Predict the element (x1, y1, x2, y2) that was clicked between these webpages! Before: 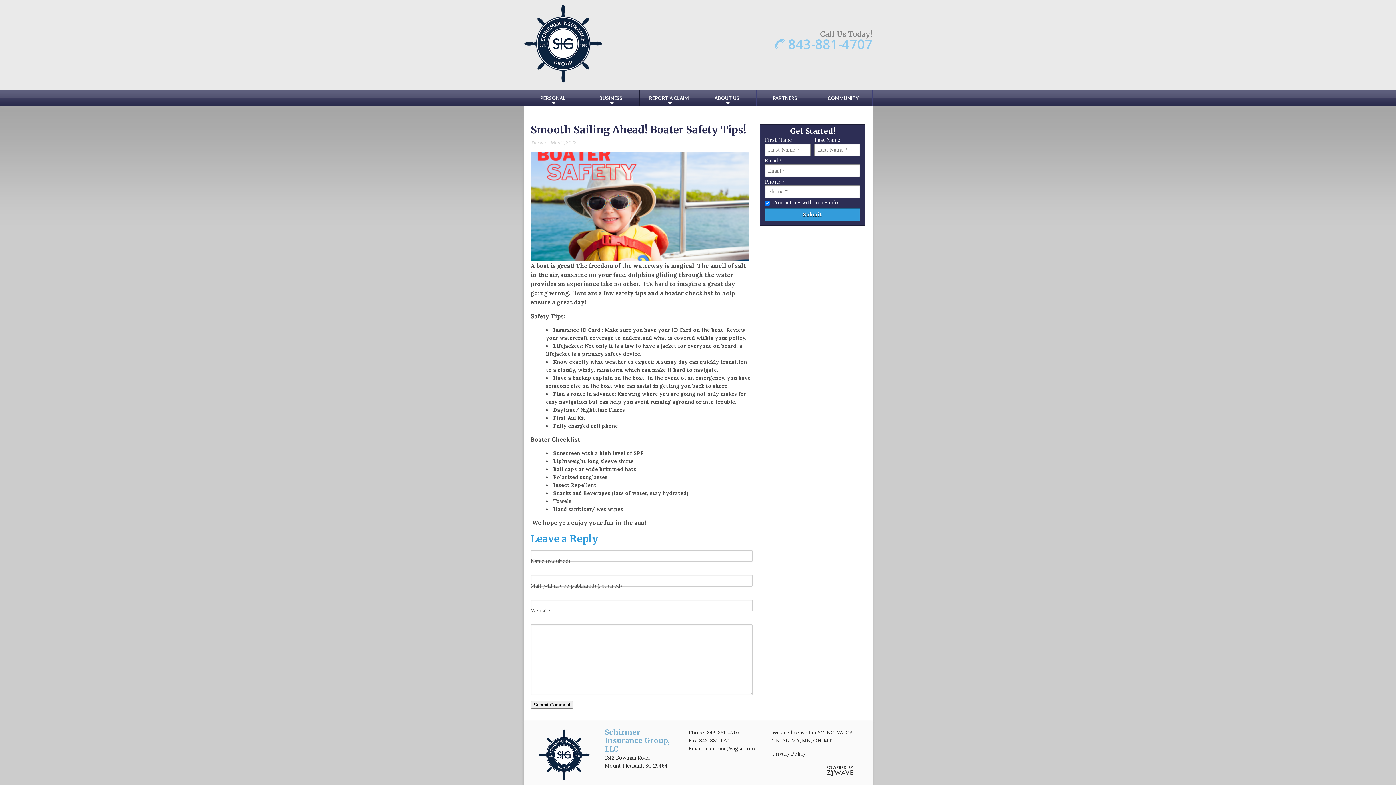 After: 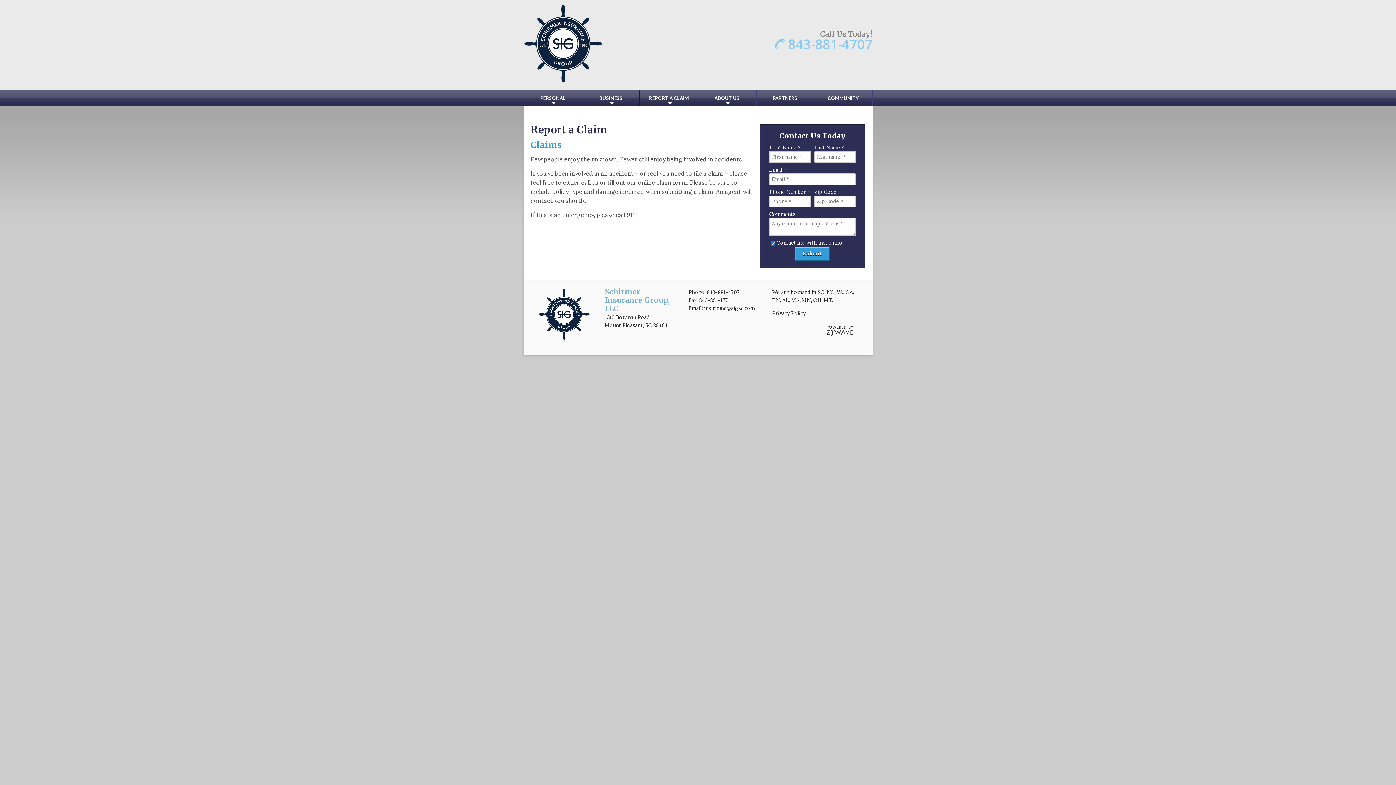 Action: label: REPORT A CLAIM bbox: (640, 90, 697, 106)